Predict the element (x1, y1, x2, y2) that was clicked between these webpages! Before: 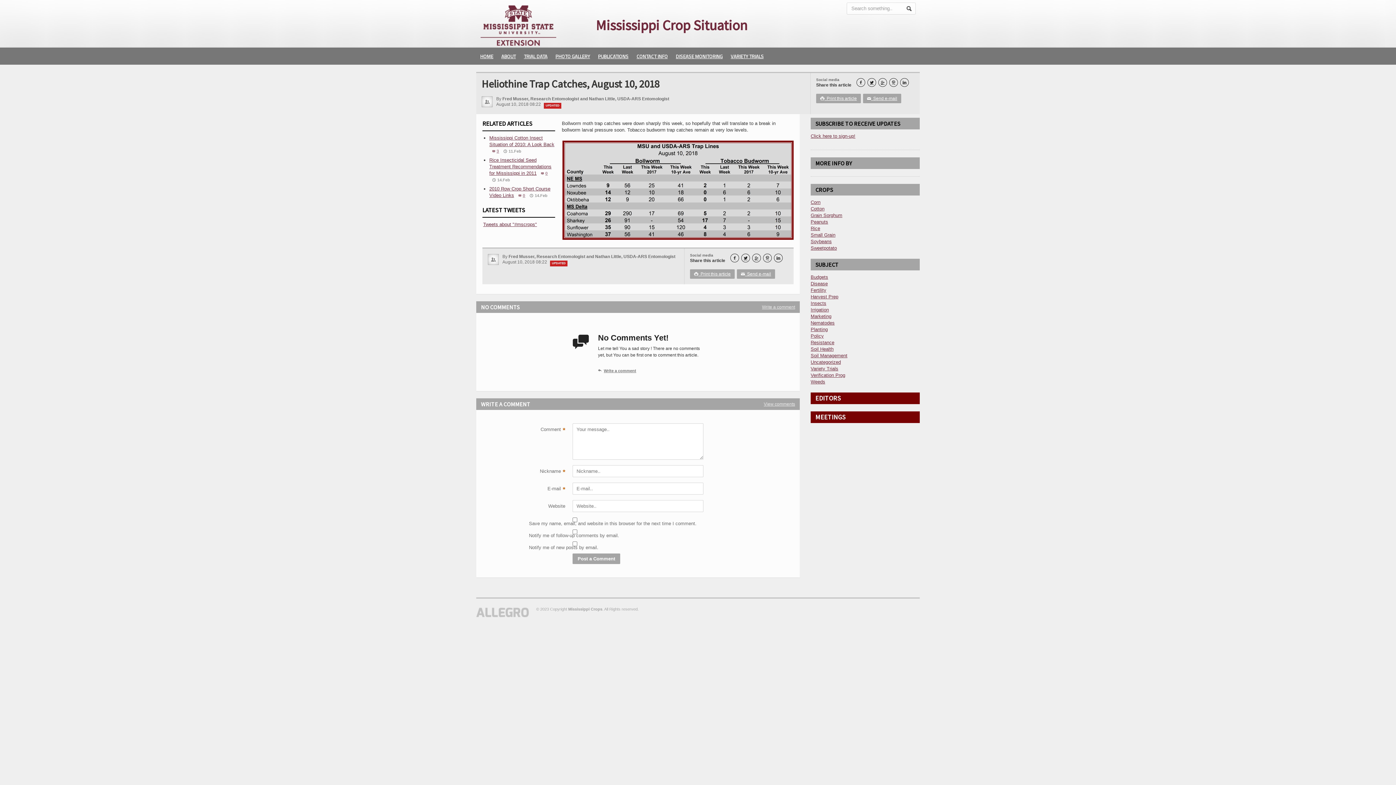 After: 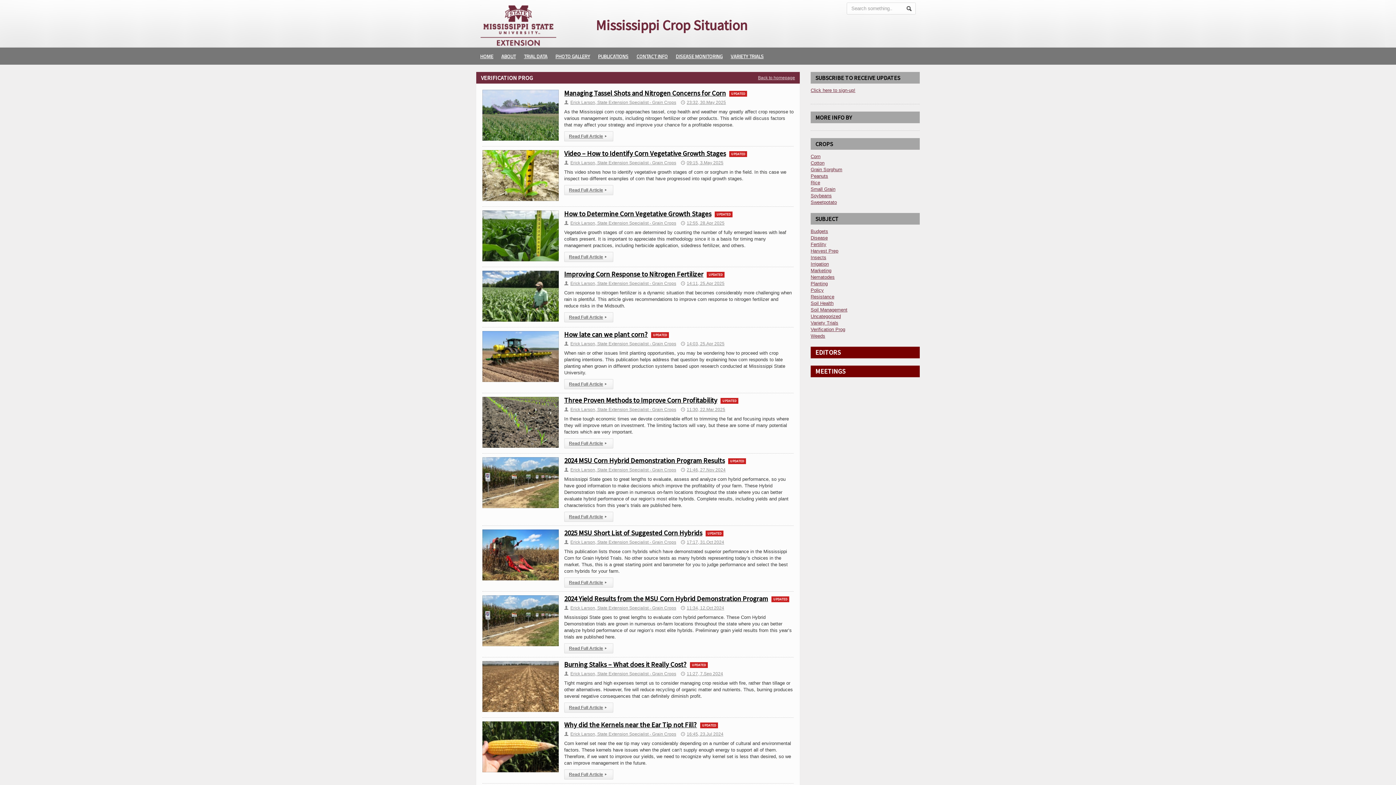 Action: bbox: (810, 372, 845, 378) label: Verification Prog